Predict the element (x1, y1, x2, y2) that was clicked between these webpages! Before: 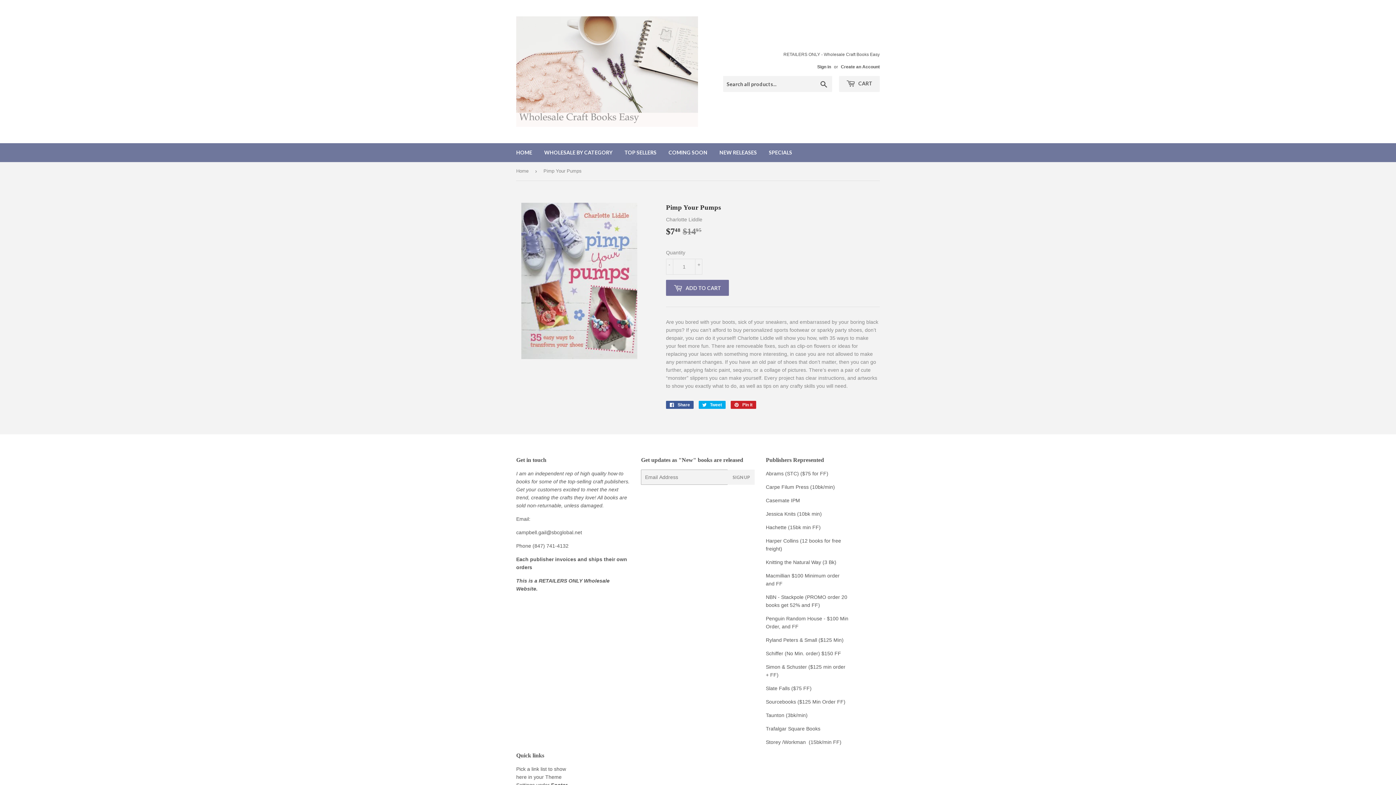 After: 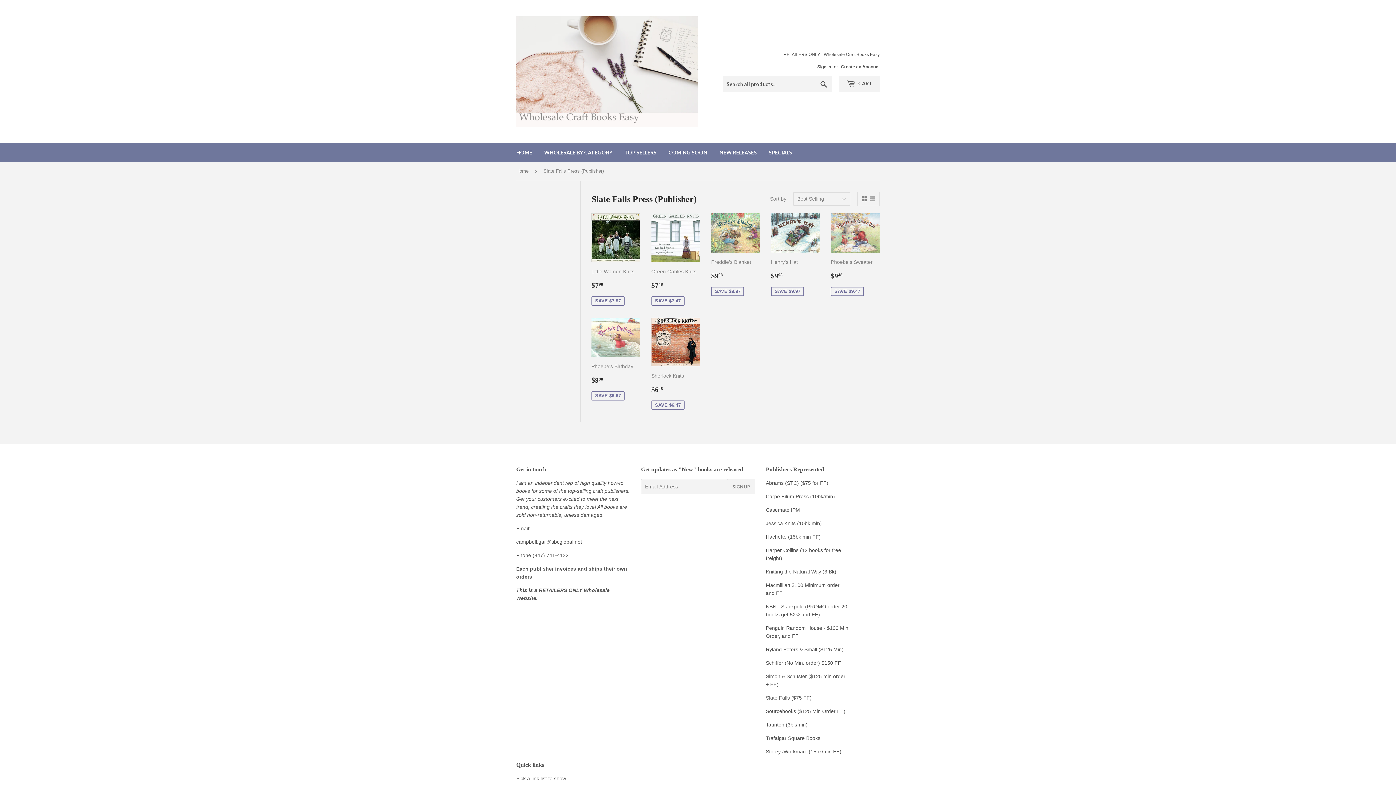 Action: label: Slate Falls bbox: (766, 685, 790, 691)